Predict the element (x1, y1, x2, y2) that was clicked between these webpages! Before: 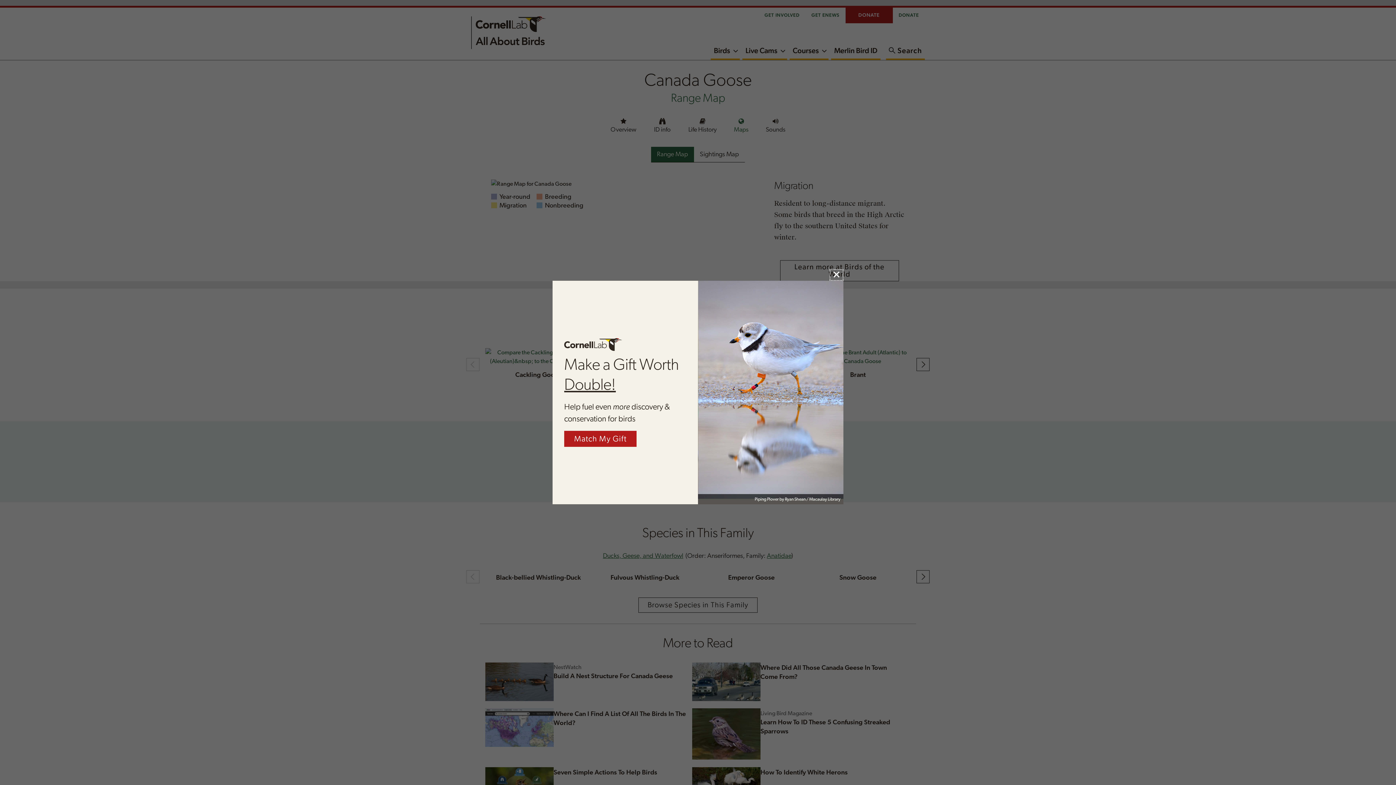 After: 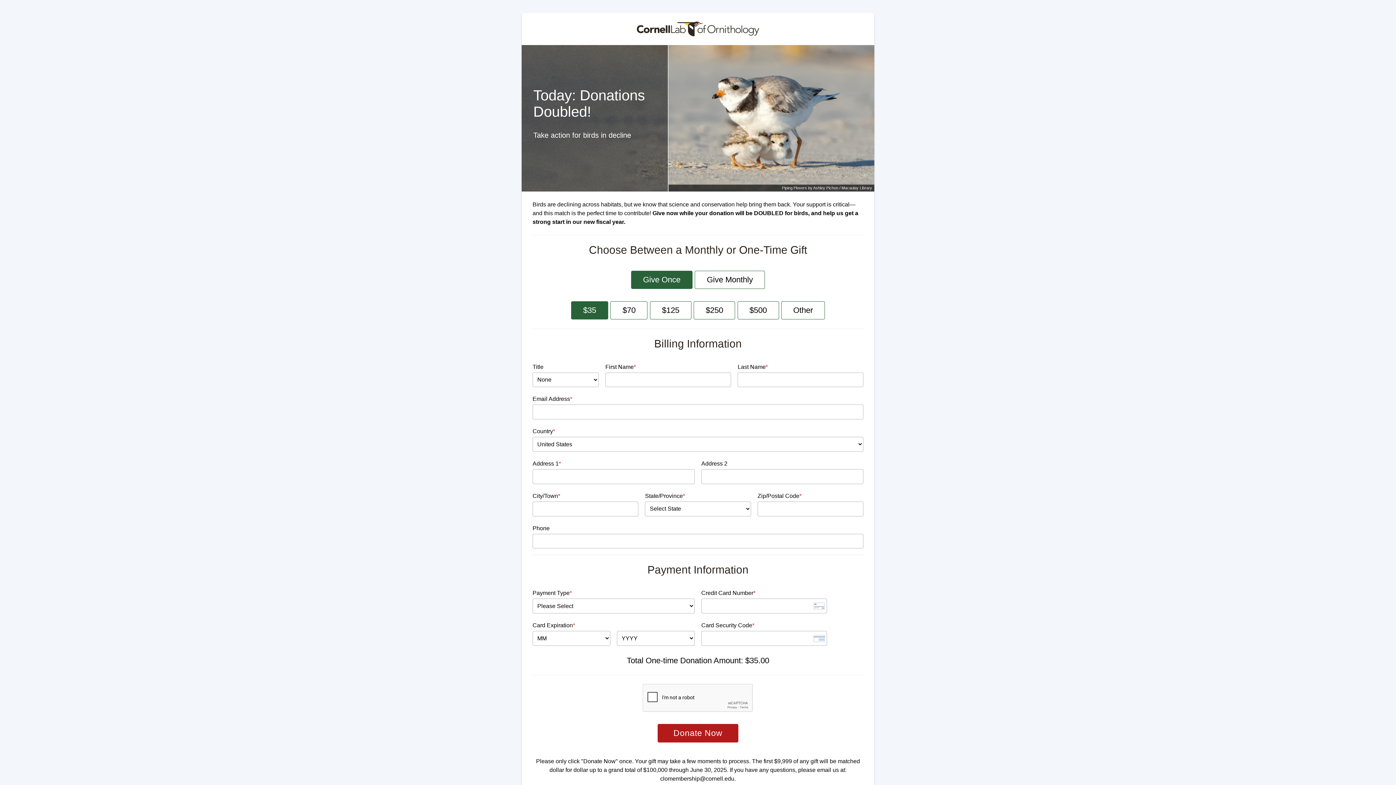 Action: bbox: (564, 431, 636, 447) label: Match My Gift